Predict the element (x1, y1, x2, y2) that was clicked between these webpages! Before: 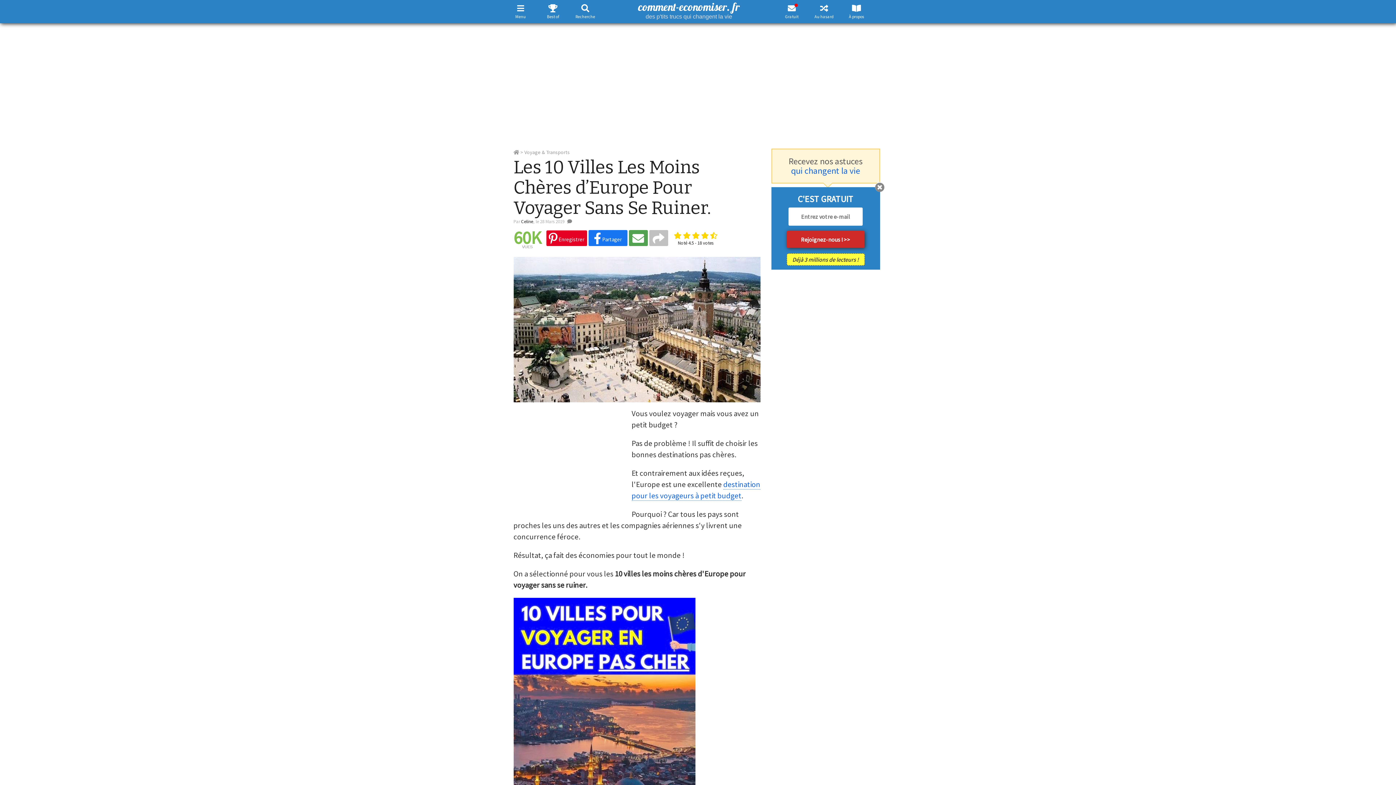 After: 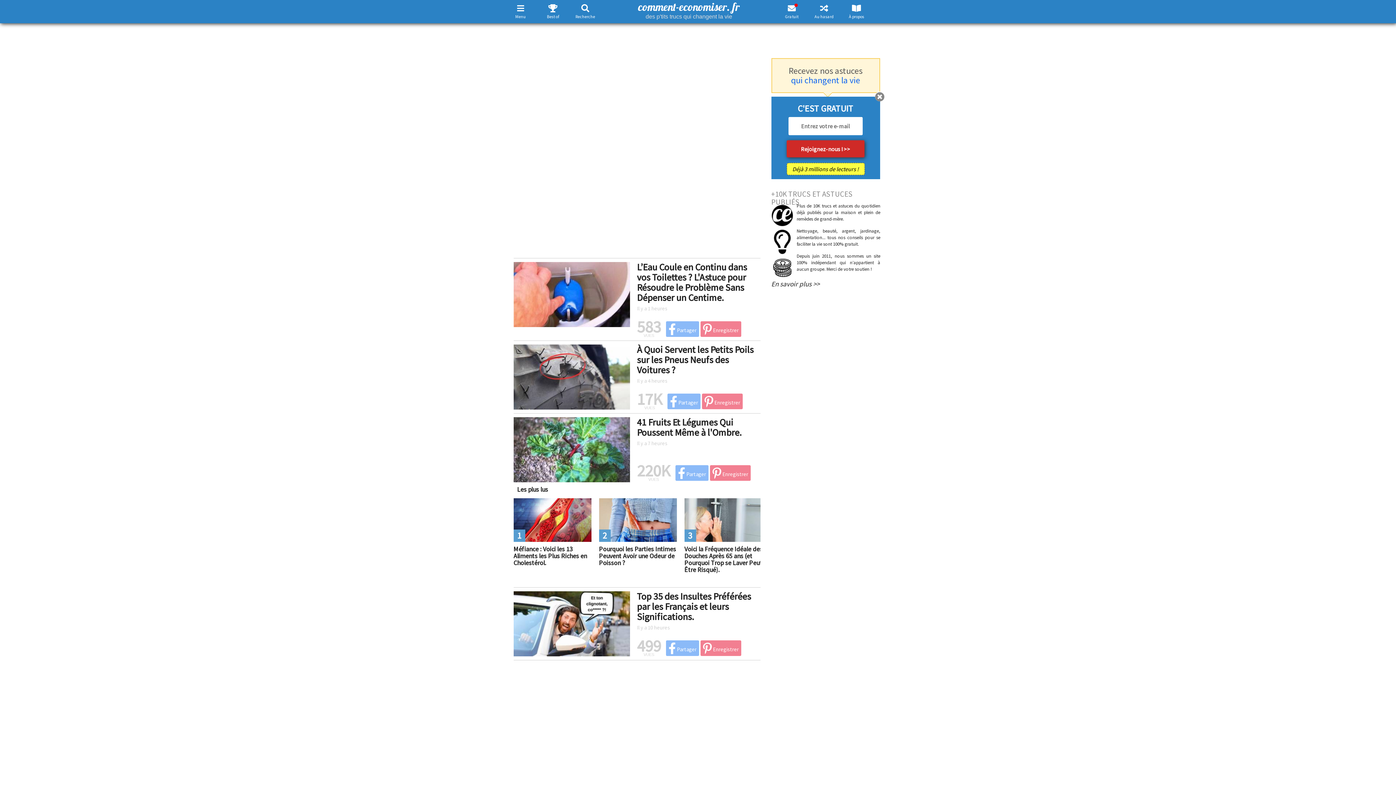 Action: bbox: (603, 0, 774, 20) label: comment-economiser. fr
des p'tits trucs qui changent la vie